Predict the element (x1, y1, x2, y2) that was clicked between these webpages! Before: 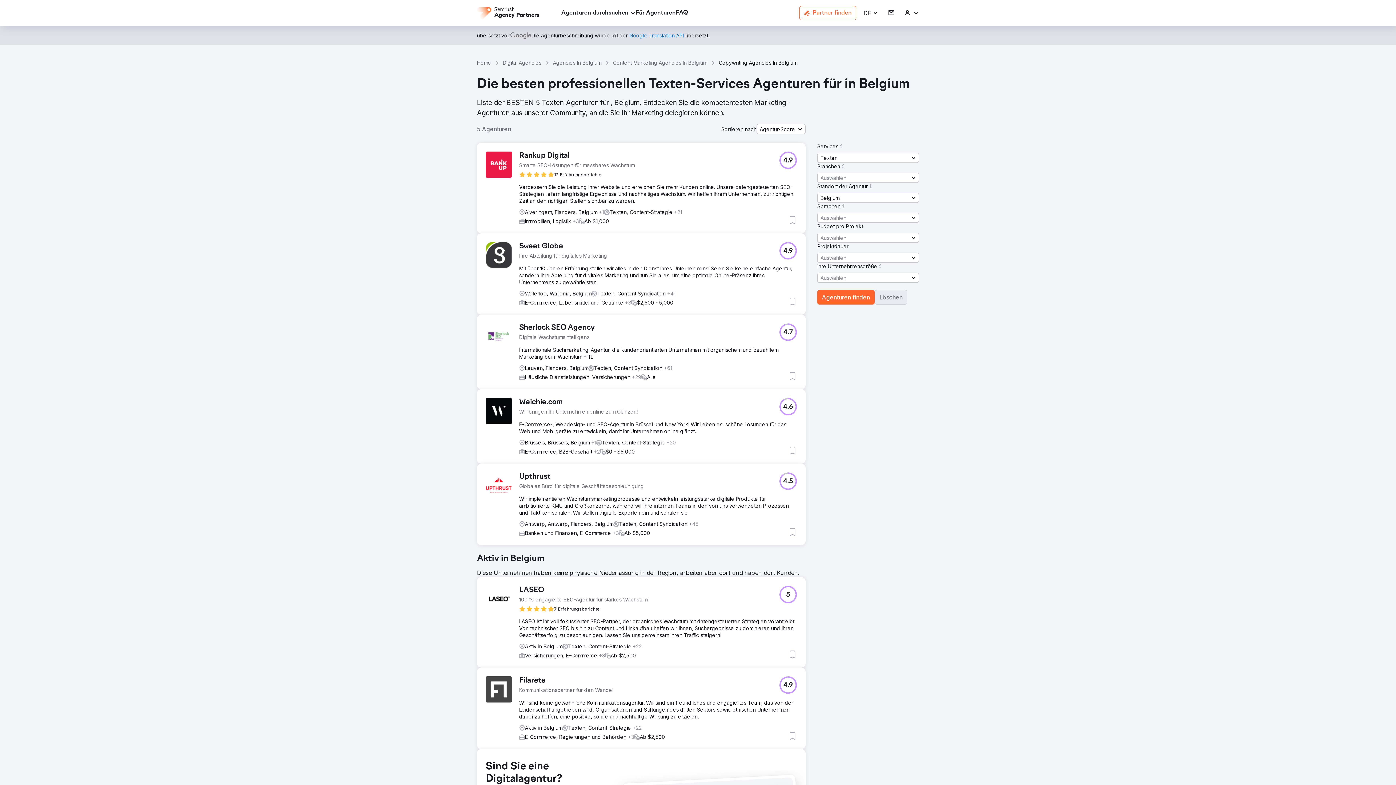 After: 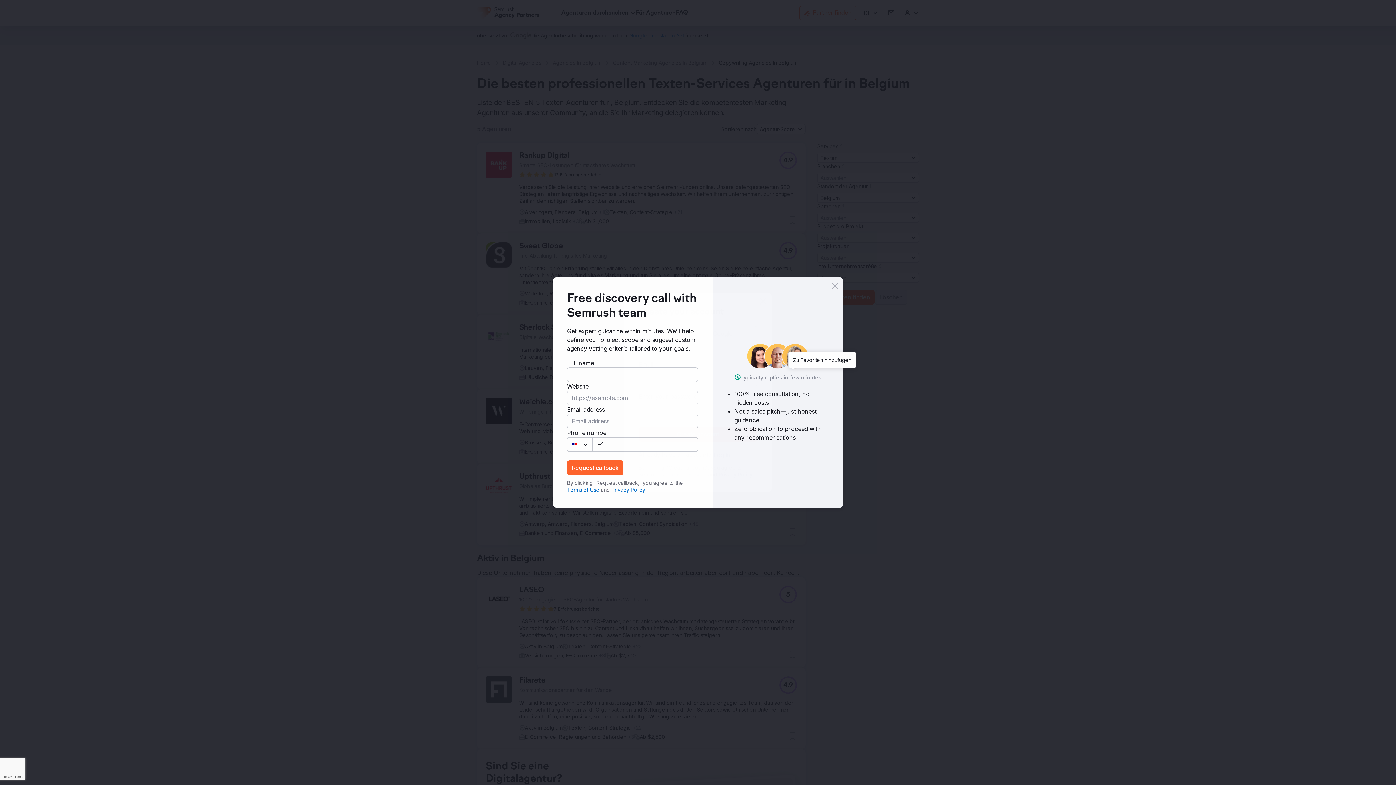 Action: label: Zu Favoriten hinzufügen bbox: (788, 372, 797, 380)